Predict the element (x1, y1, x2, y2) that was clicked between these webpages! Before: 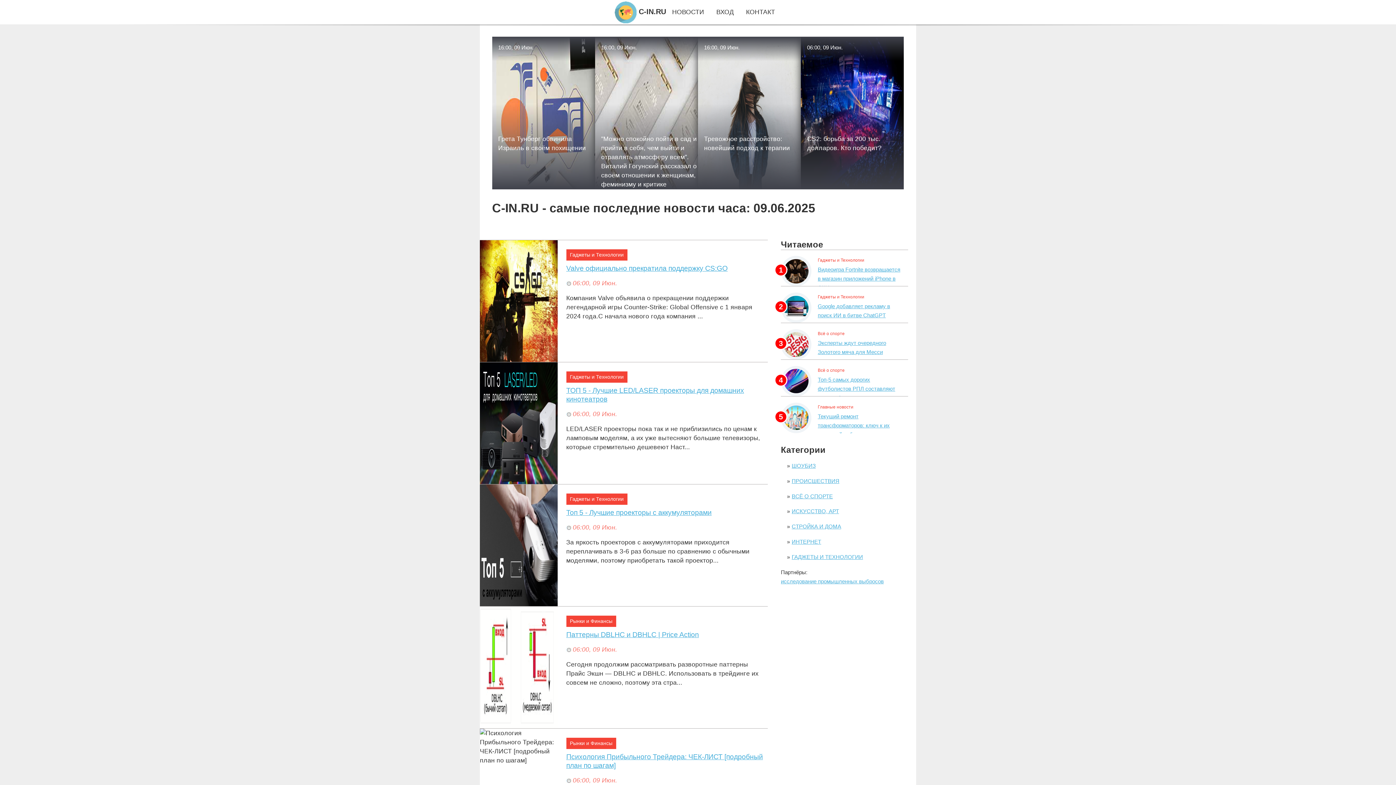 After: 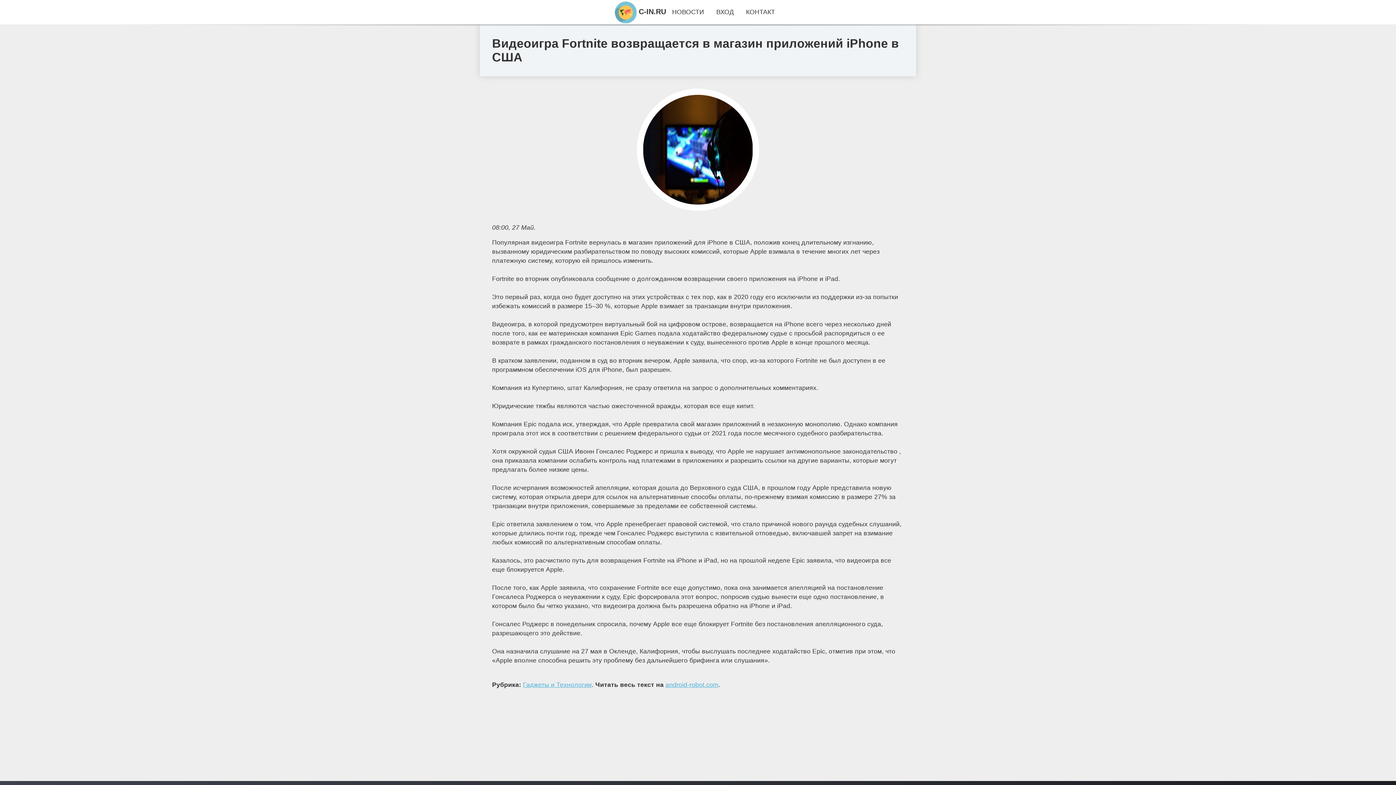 Action: bbox: (817, 266, 900, 291) label: Видеоигра Fortnite возвращается в магазин приложений iPhone в США